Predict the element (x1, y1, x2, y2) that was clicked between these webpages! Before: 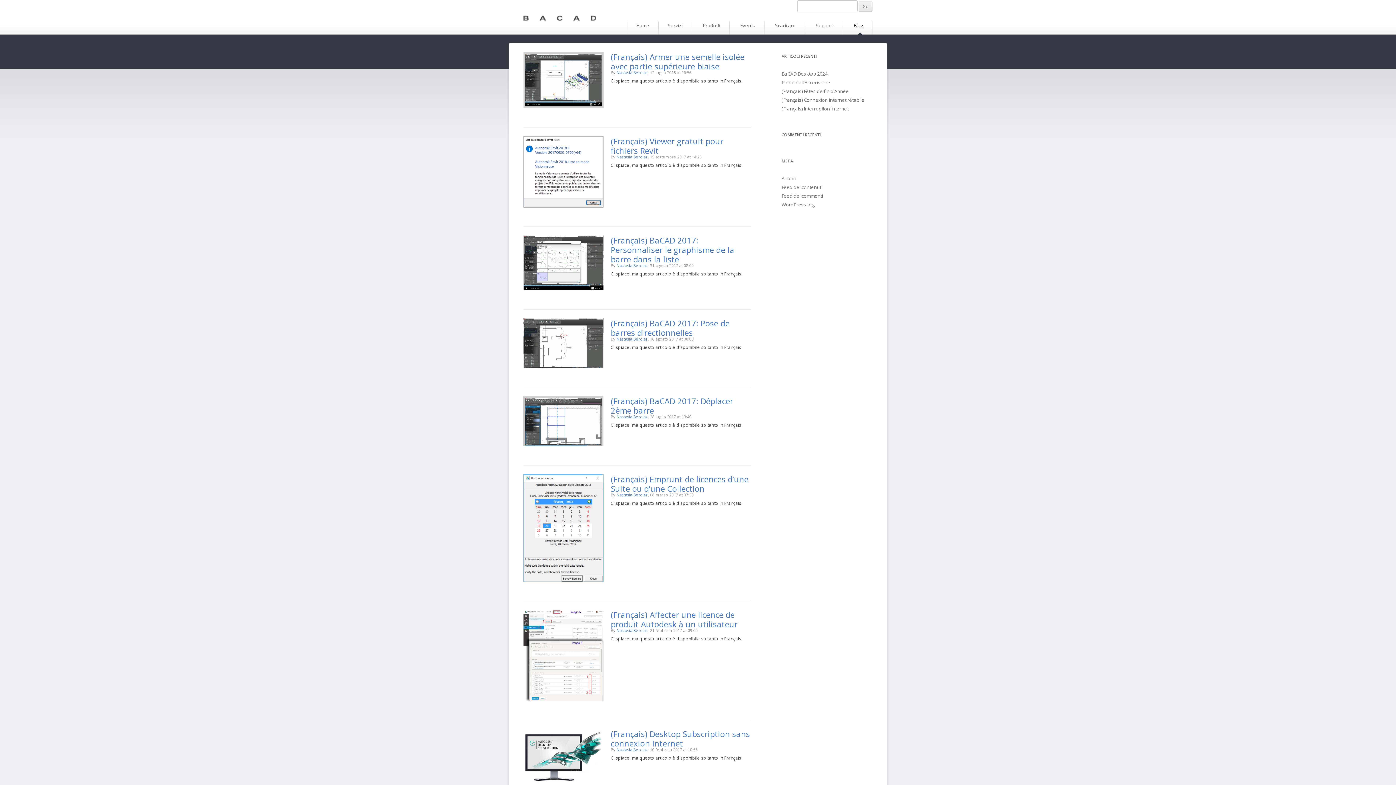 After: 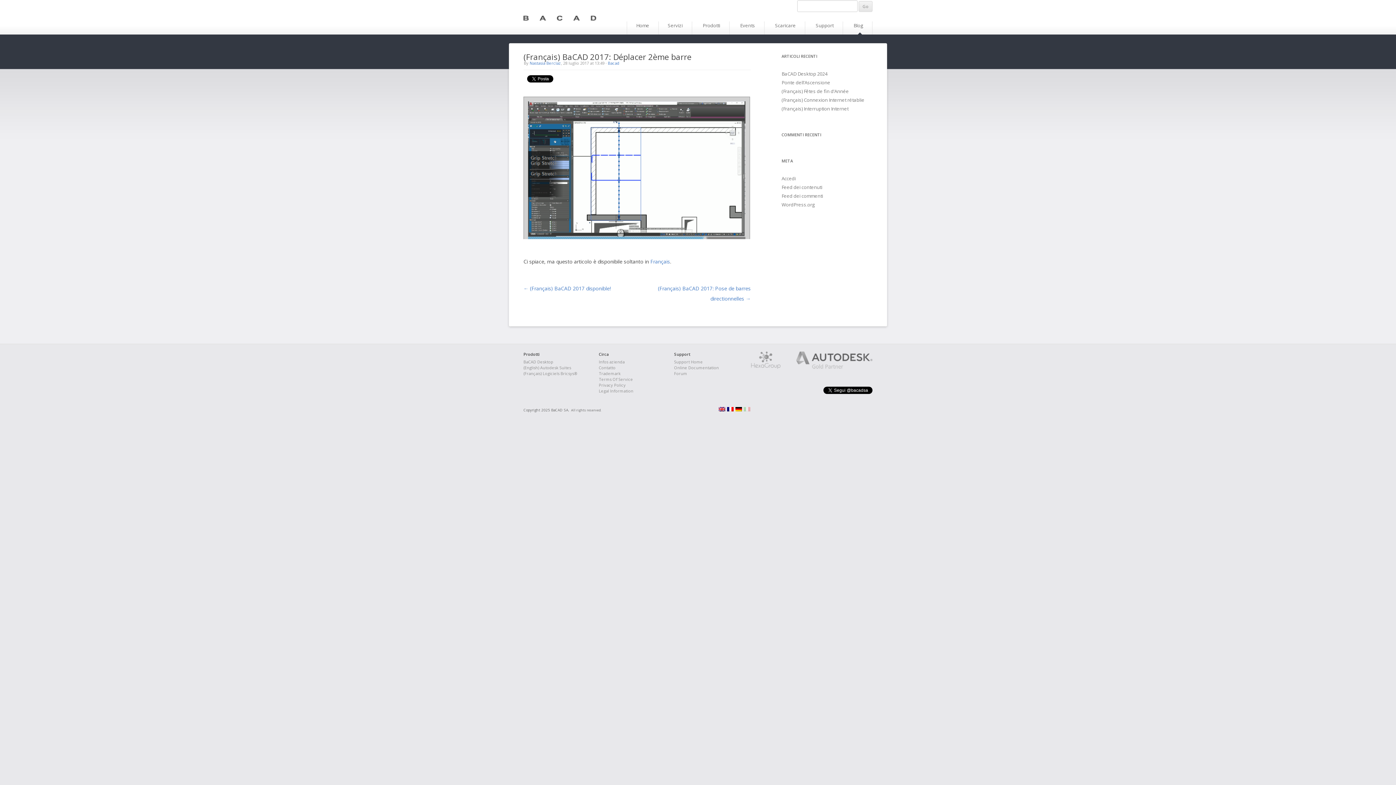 Action: bbox: (523, 446, 603, 457)